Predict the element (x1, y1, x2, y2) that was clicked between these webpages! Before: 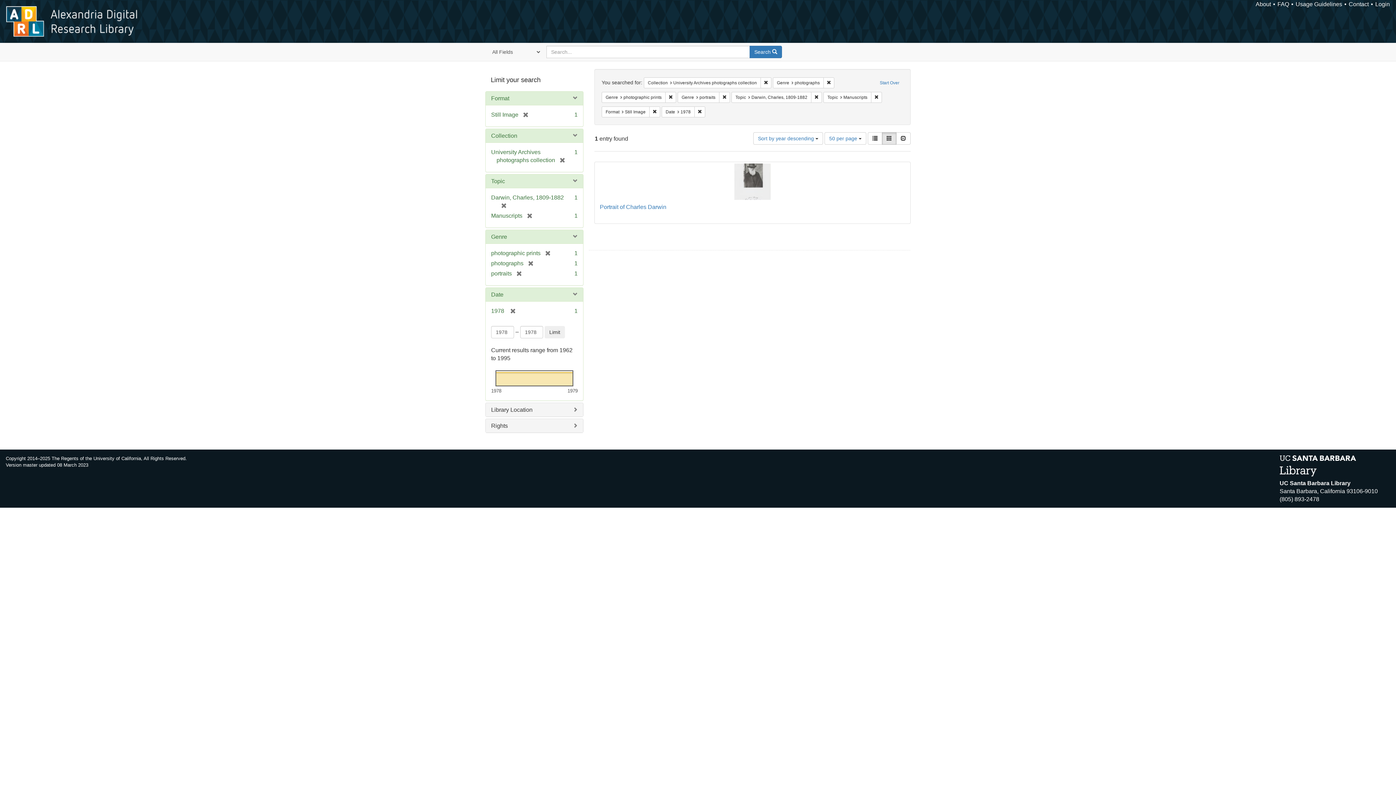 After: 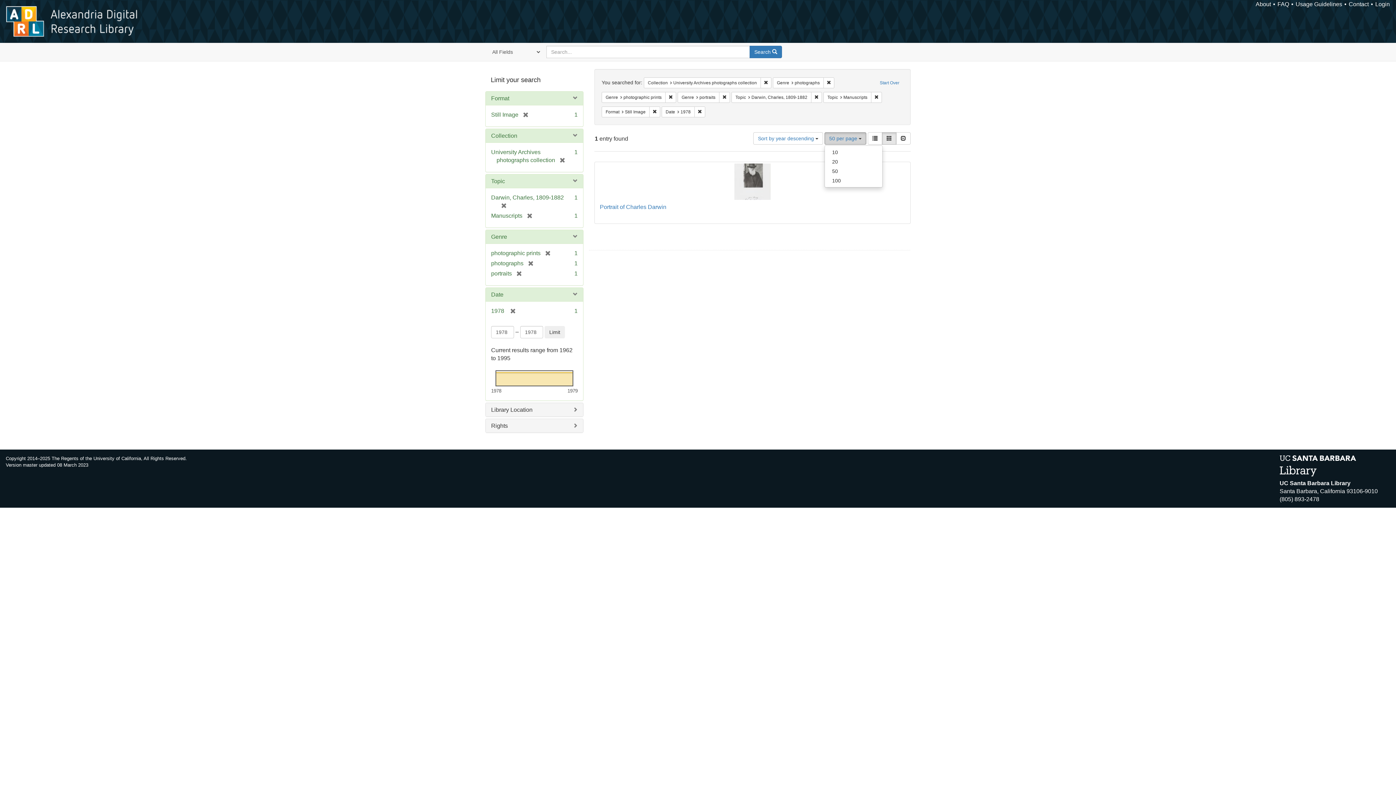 Action: label: 50 per page  bbox: (824, 132, 866, 144)